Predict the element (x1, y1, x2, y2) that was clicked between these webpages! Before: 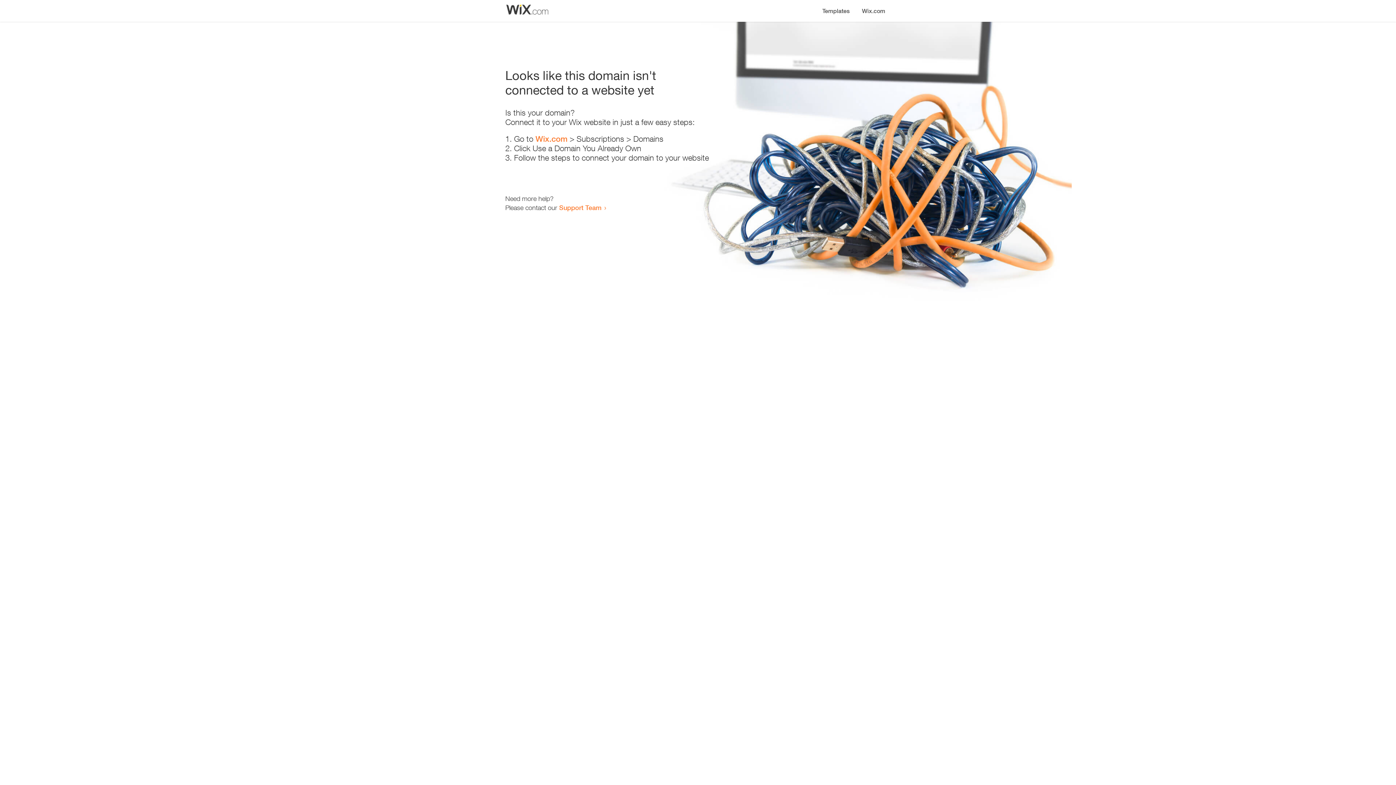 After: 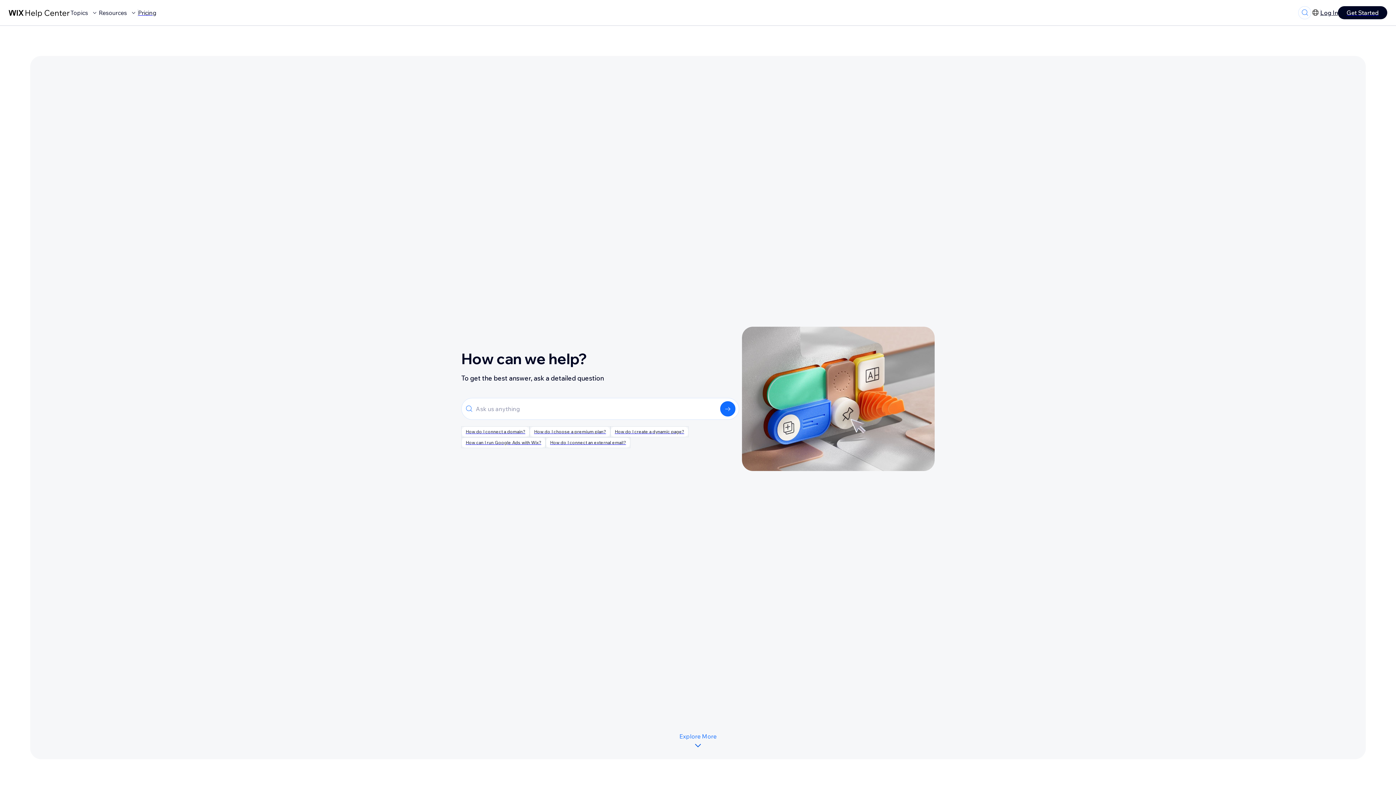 Action: label: Support Team bbox: (559, 203, 601, 211)